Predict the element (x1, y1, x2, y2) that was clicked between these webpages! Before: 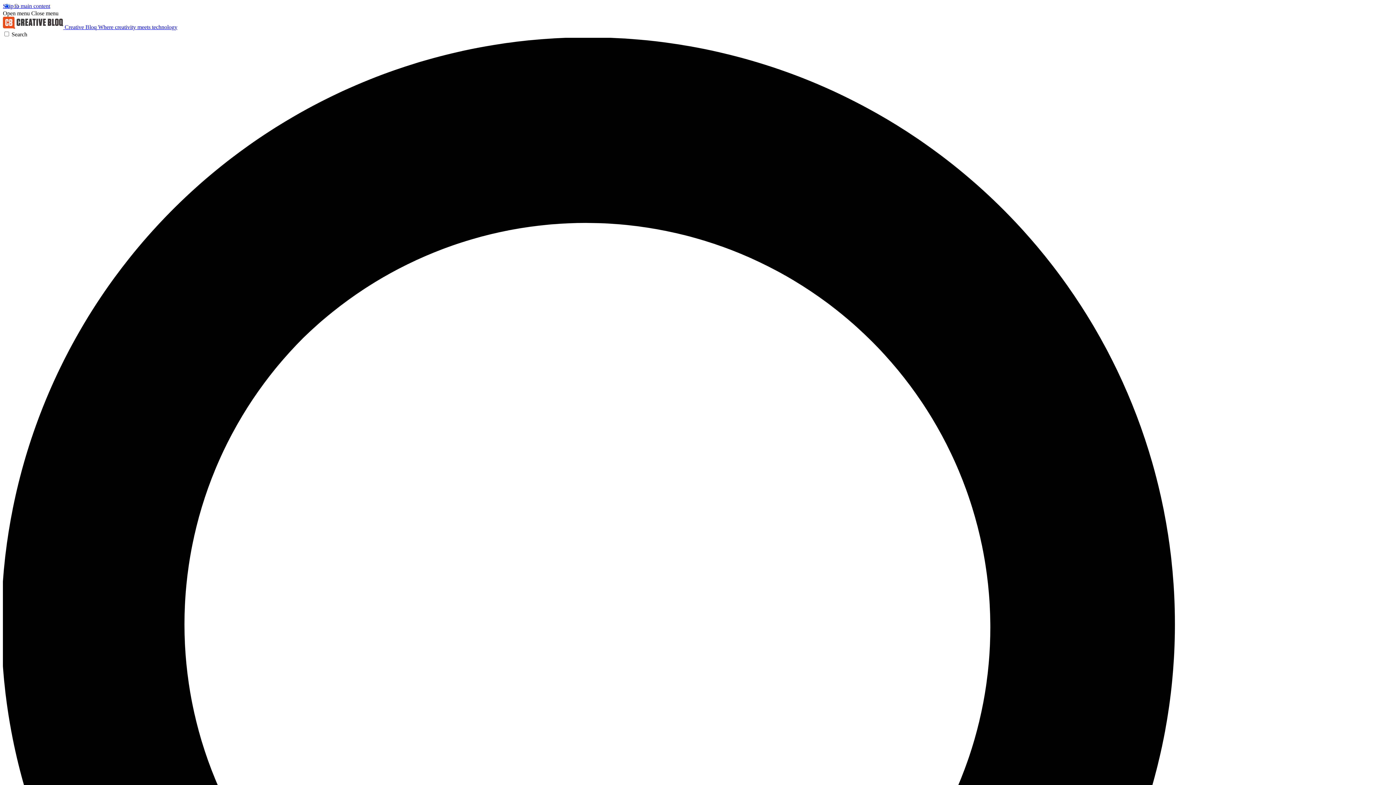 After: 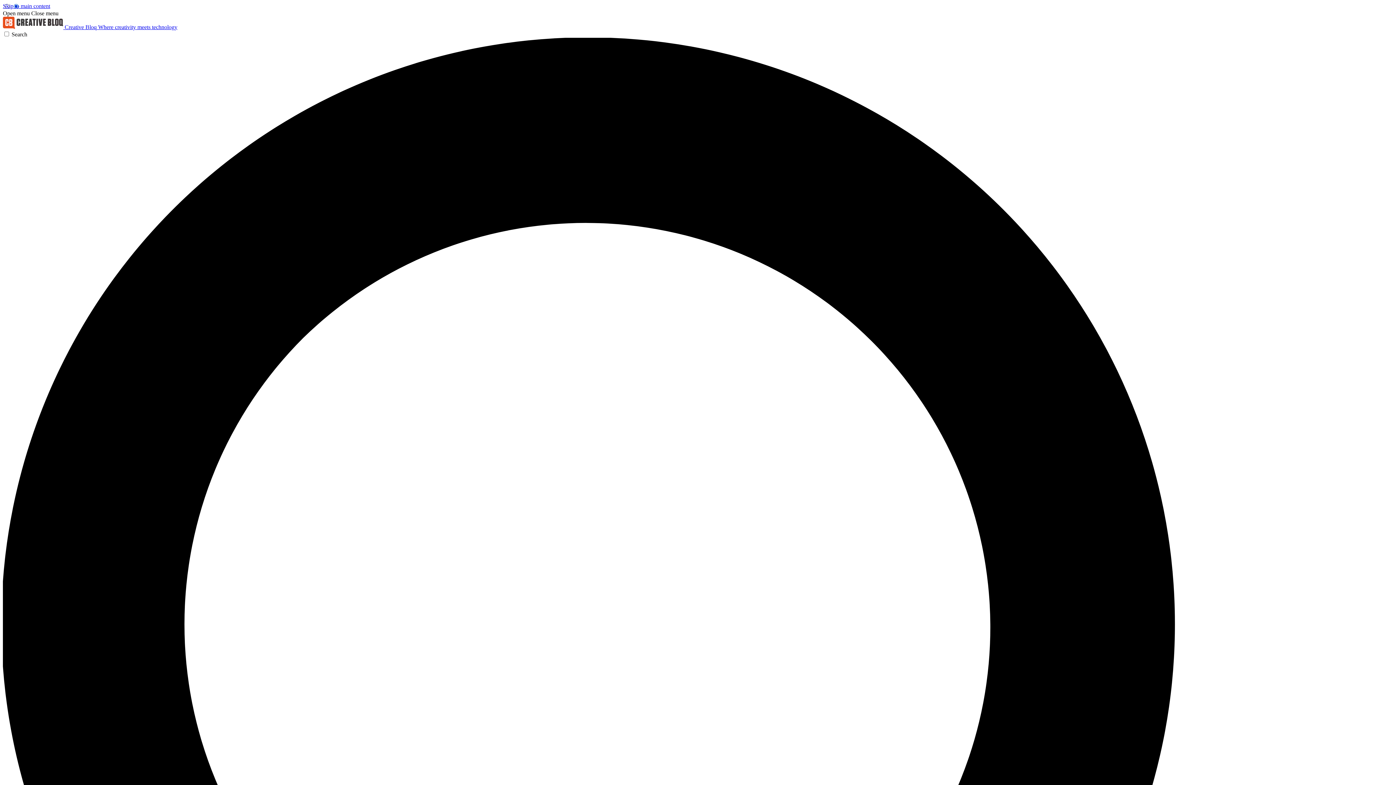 Action: bbox: (2, 10, 29, 16) label: Open menu